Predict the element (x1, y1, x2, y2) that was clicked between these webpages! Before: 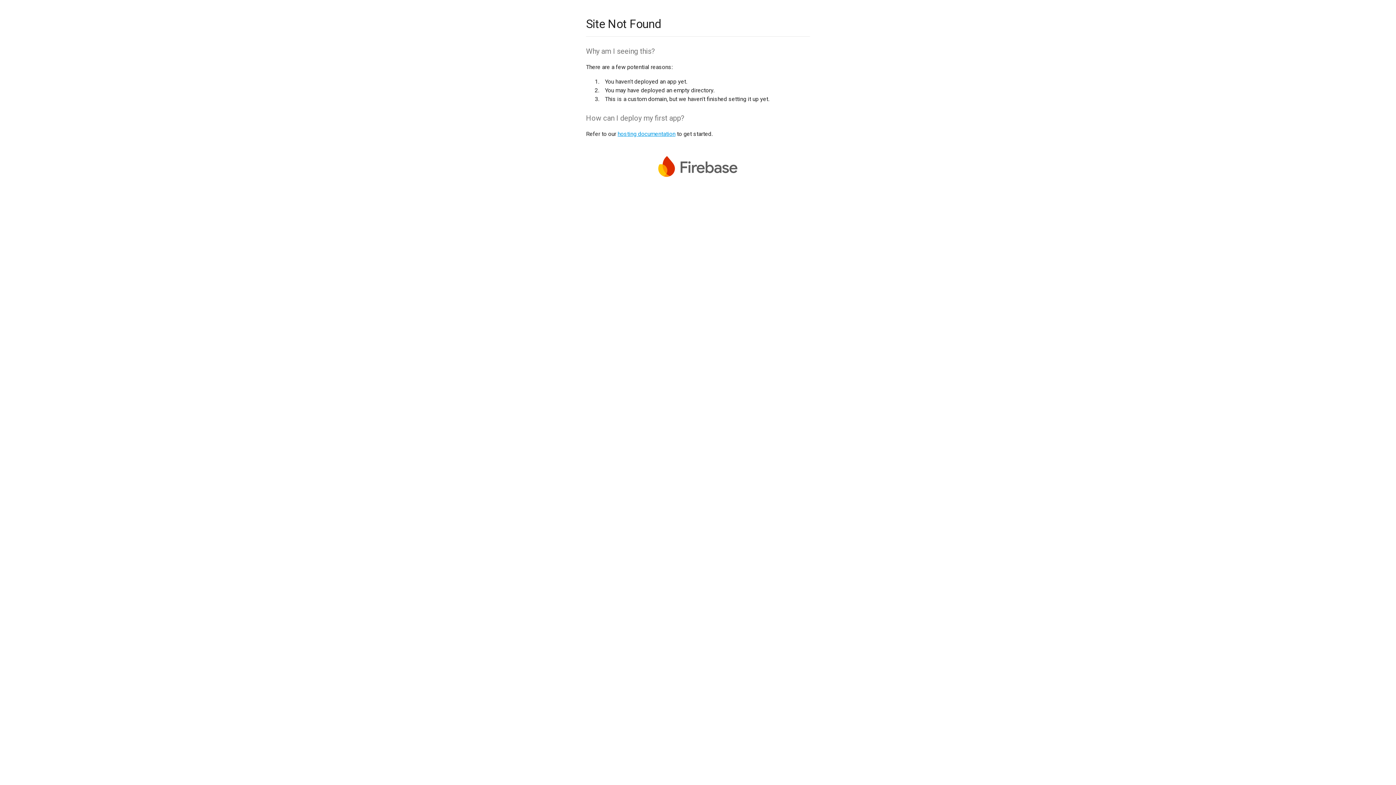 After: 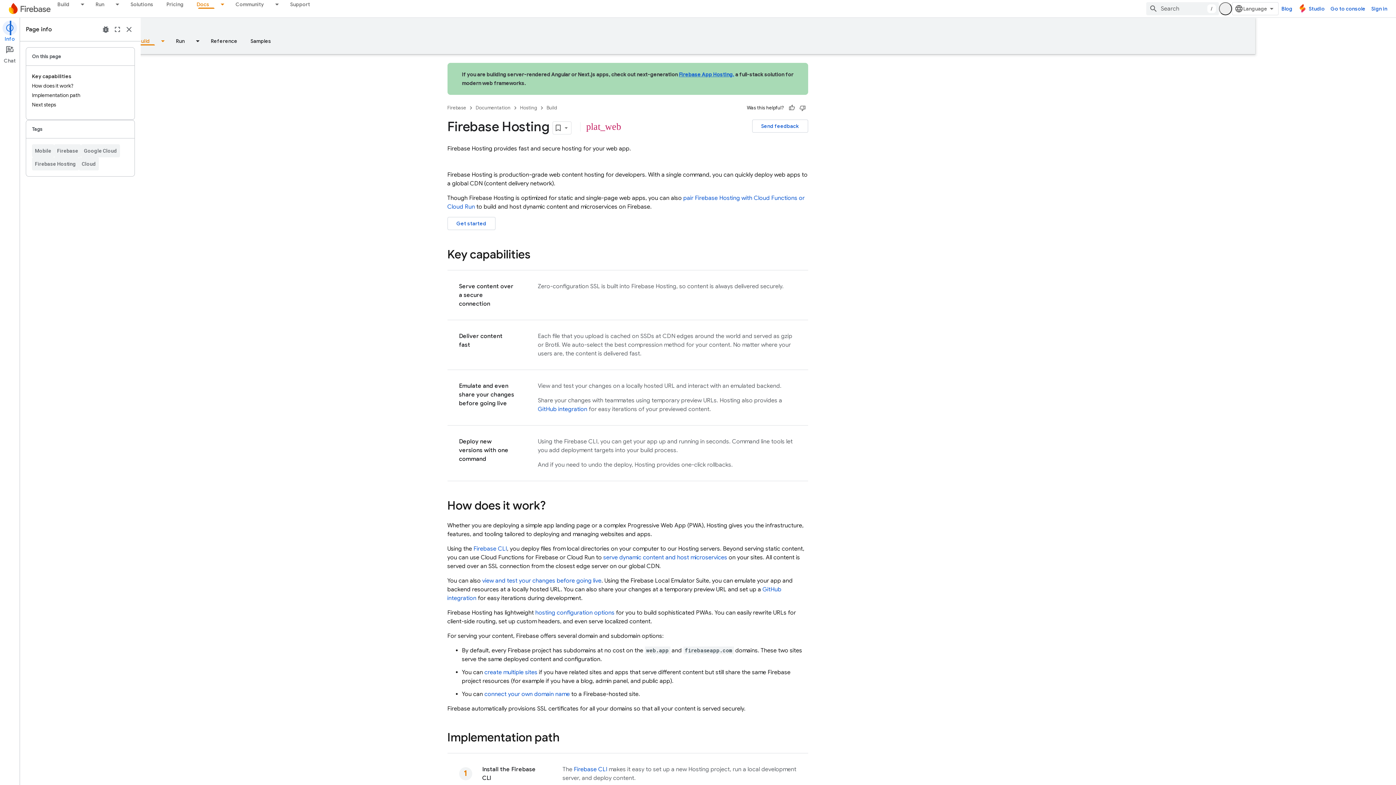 Action: label: hosting documentation bbox: (617, 130, 675, 137)